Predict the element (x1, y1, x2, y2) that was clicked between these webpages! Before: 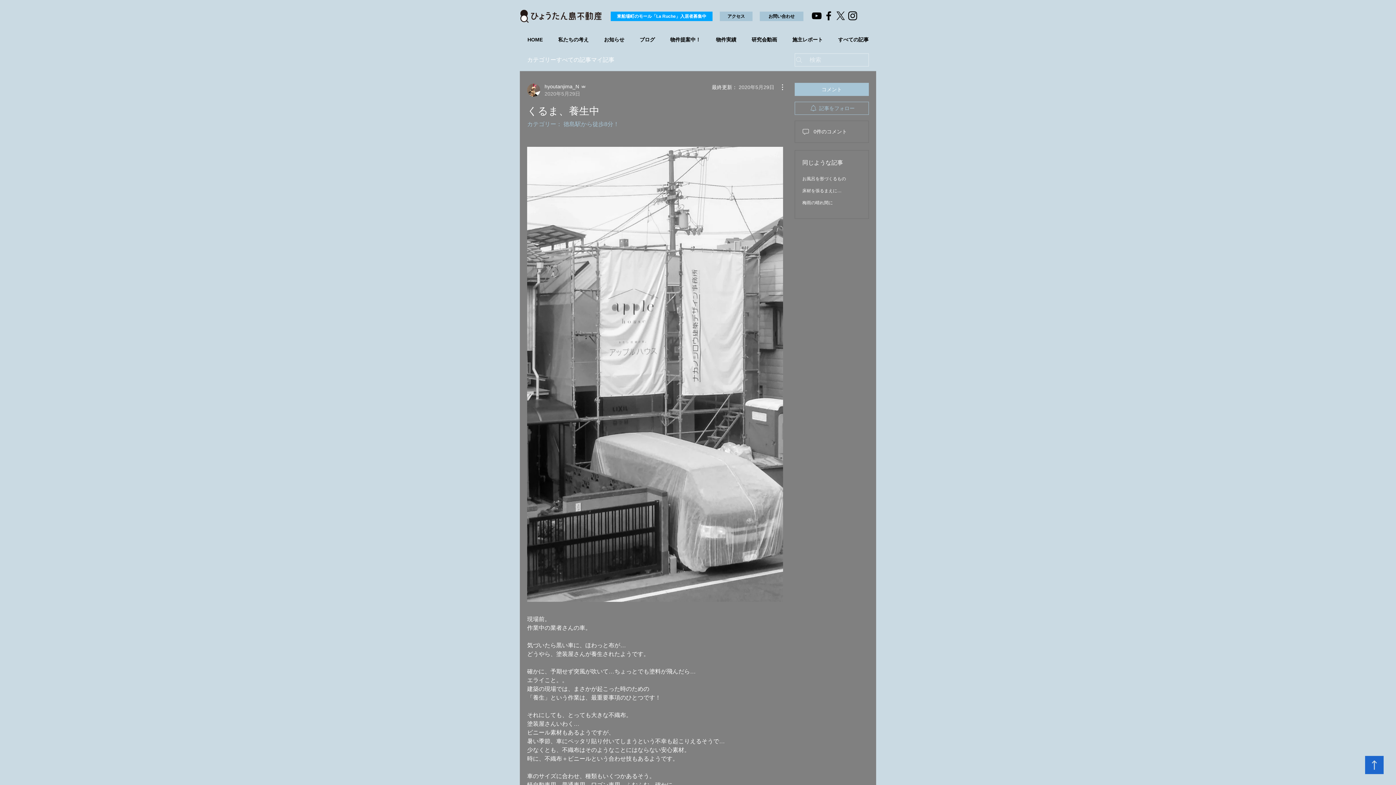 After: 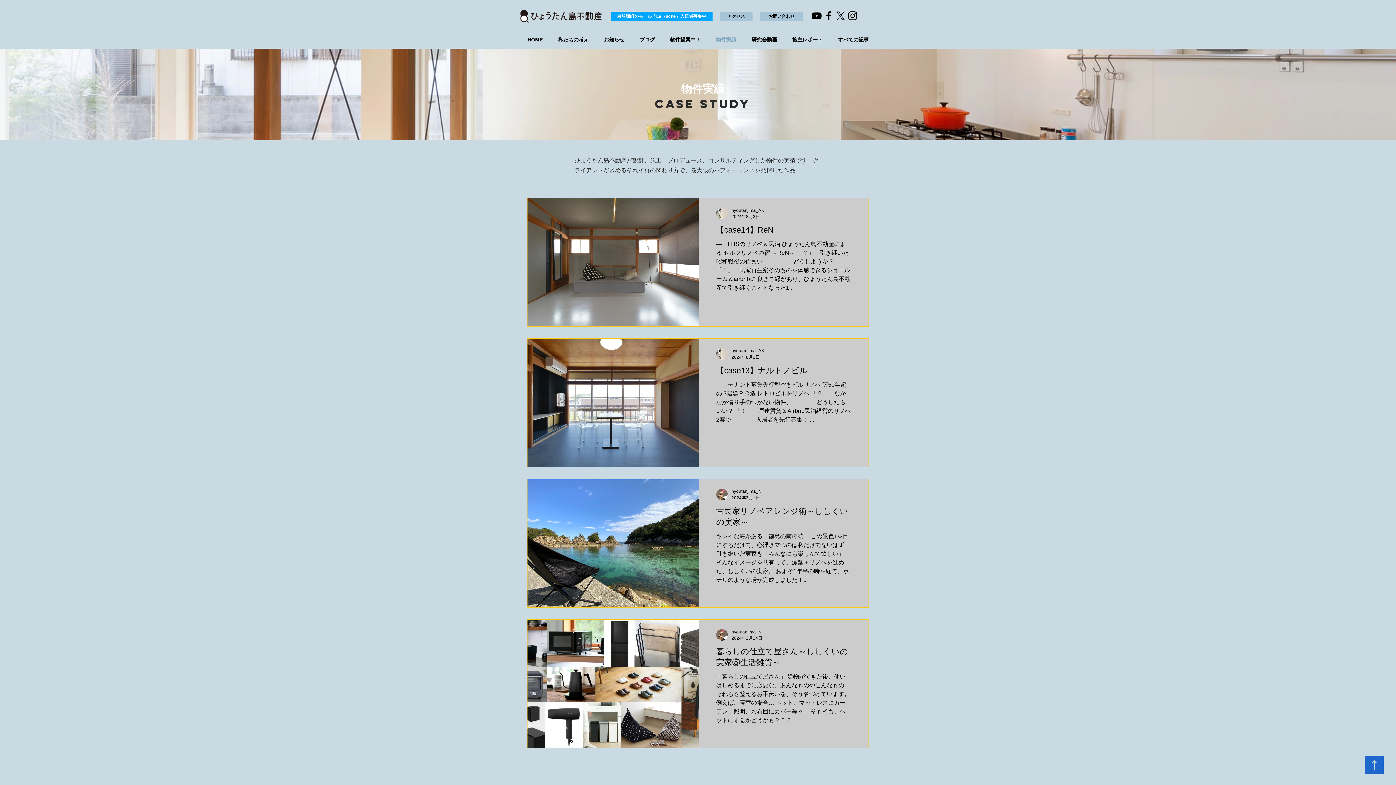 Action: label: 物件実績 bbox: (708, 30, 744, 48)